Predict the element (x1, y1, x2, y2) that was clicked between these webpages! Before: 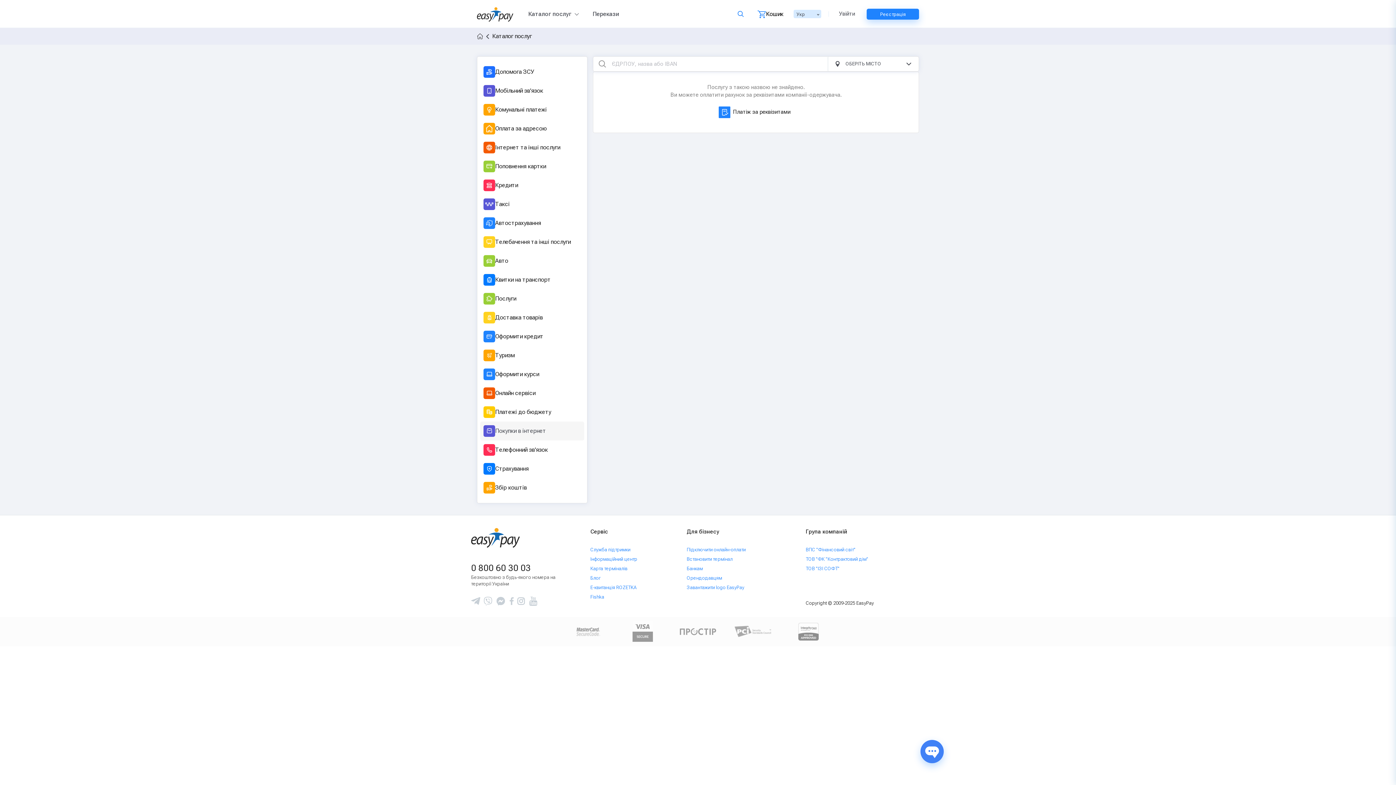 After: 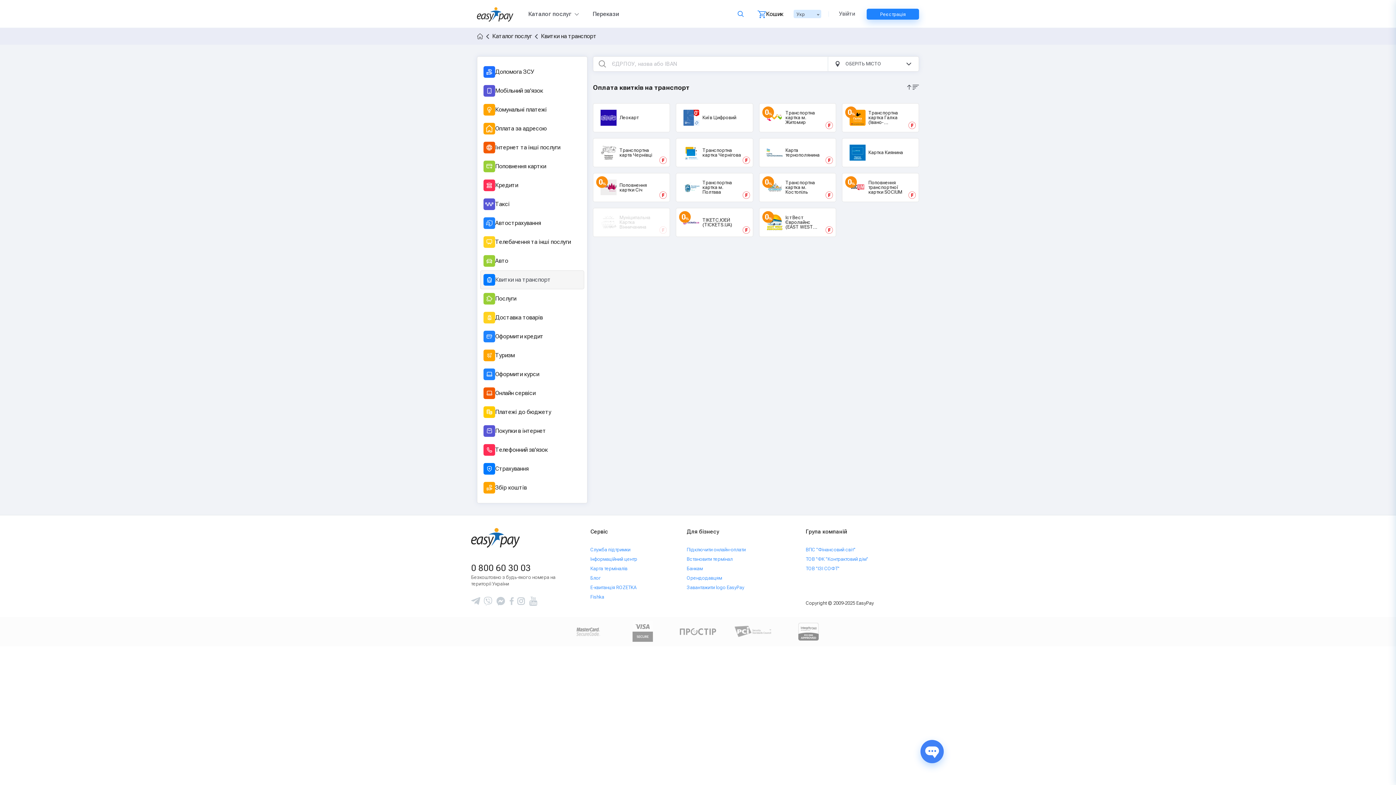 Action: label: Квитки на транспорт bbox: (480, 270, 584, 289)